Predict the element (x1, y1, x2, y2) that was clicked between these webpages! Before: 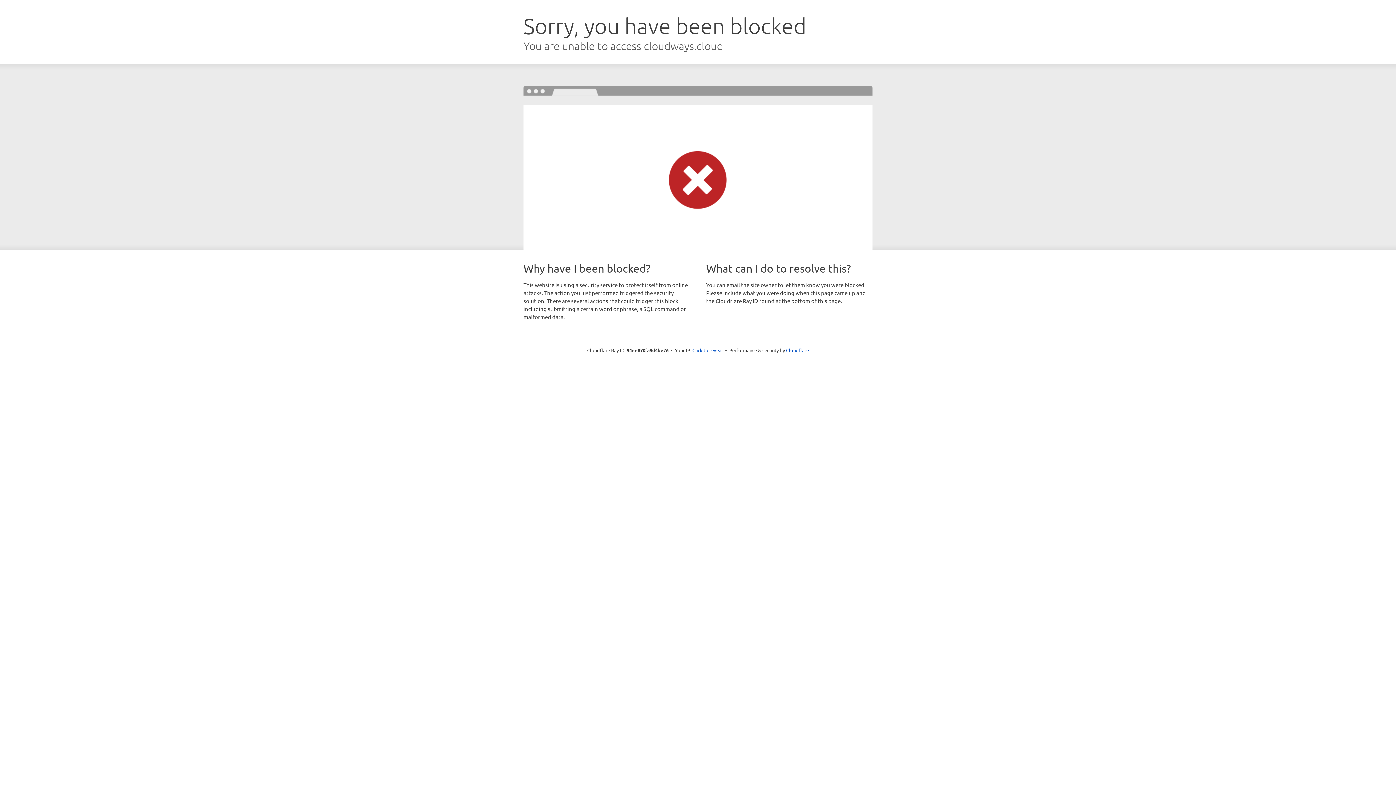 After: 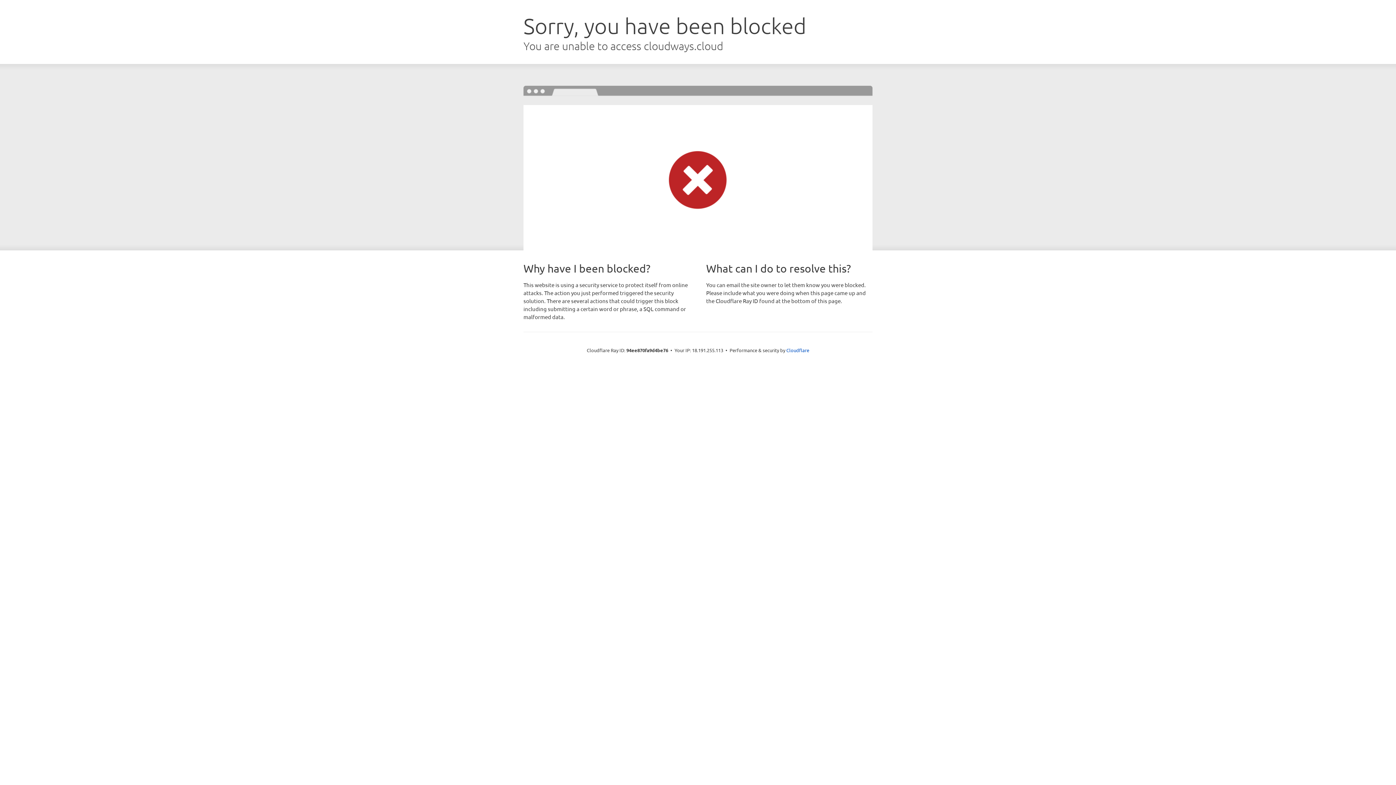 Action: bbox: (692, 346, 723, 353) label: Click to reveal